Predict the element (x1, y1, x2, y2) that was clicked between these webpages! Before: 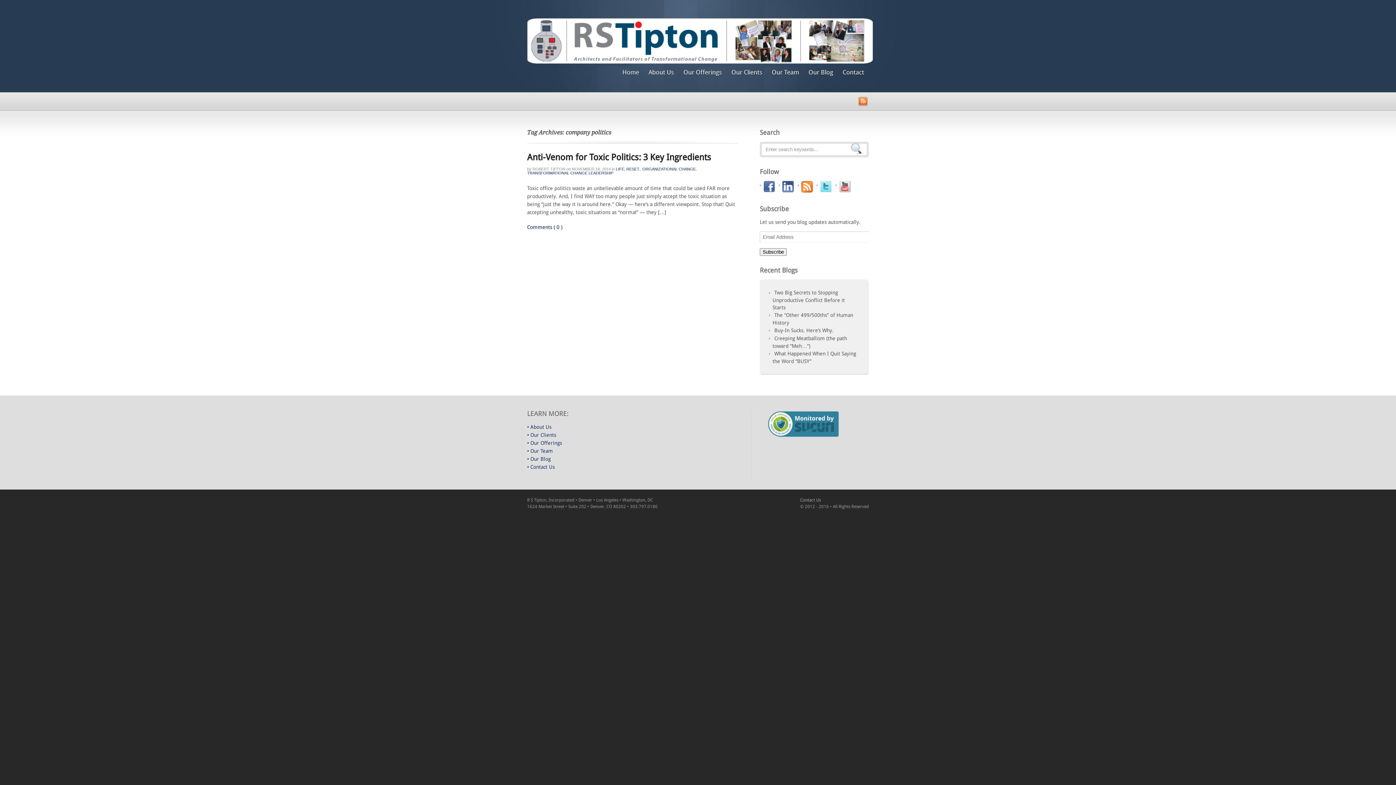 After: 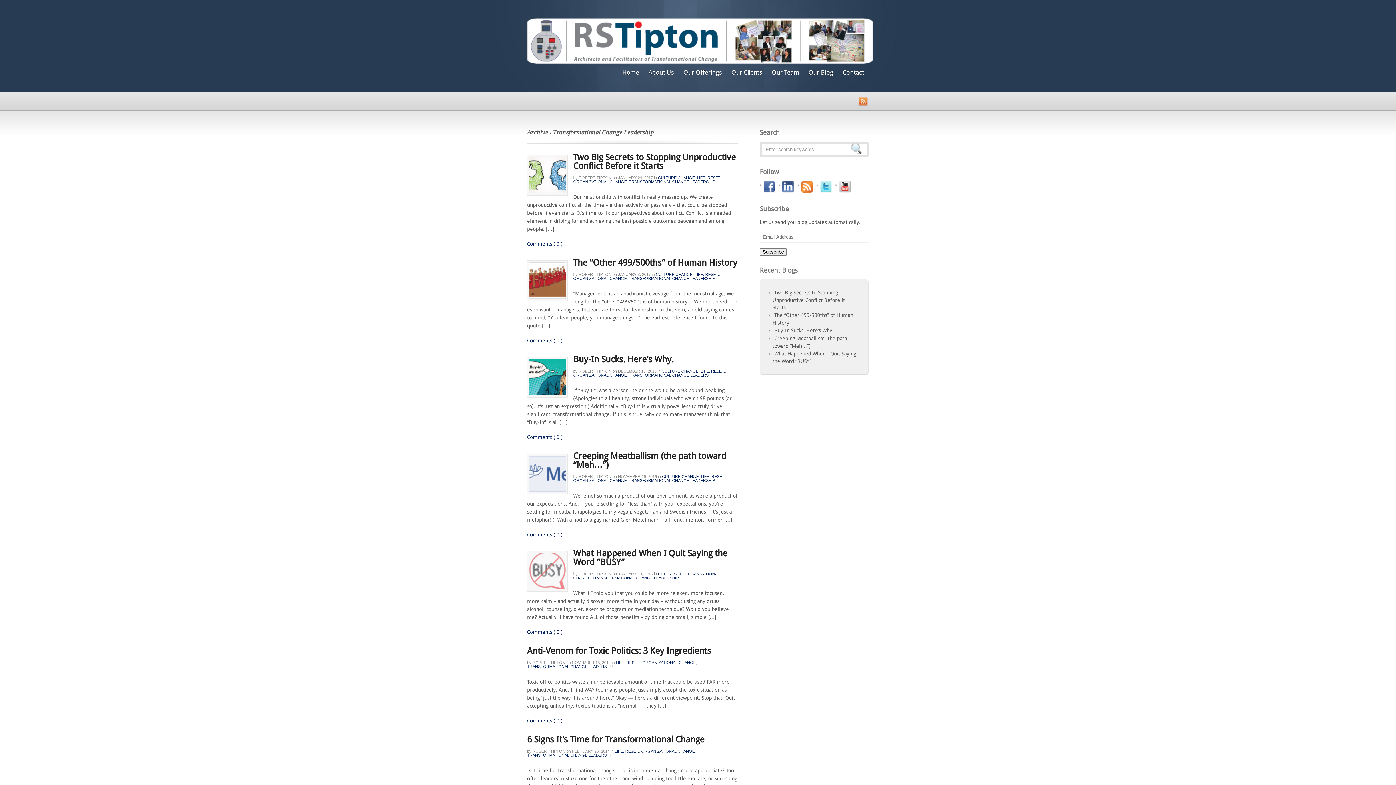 Action: bbox: (527, 170, 613, 175) label: TRANSFORMATIONAL CHANGE LEADERSHIP